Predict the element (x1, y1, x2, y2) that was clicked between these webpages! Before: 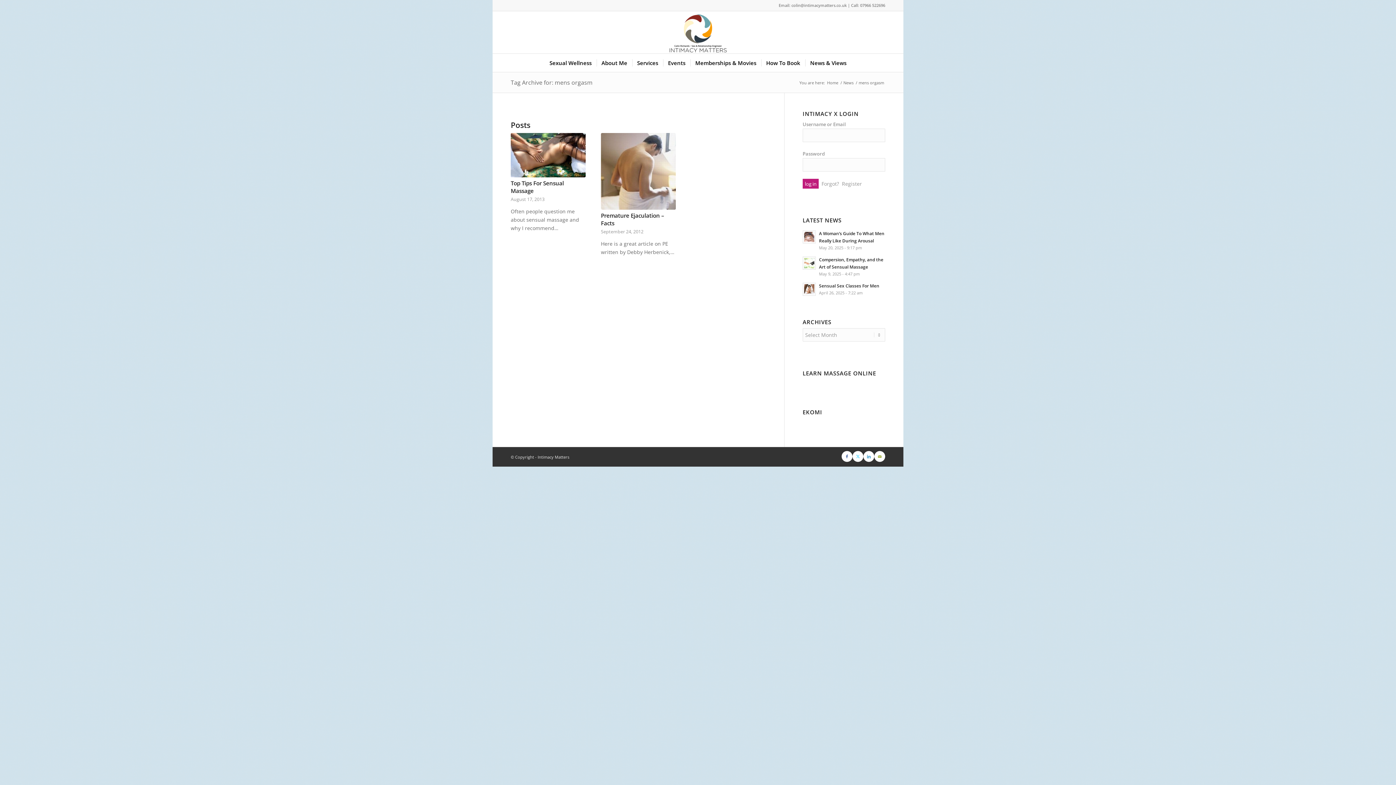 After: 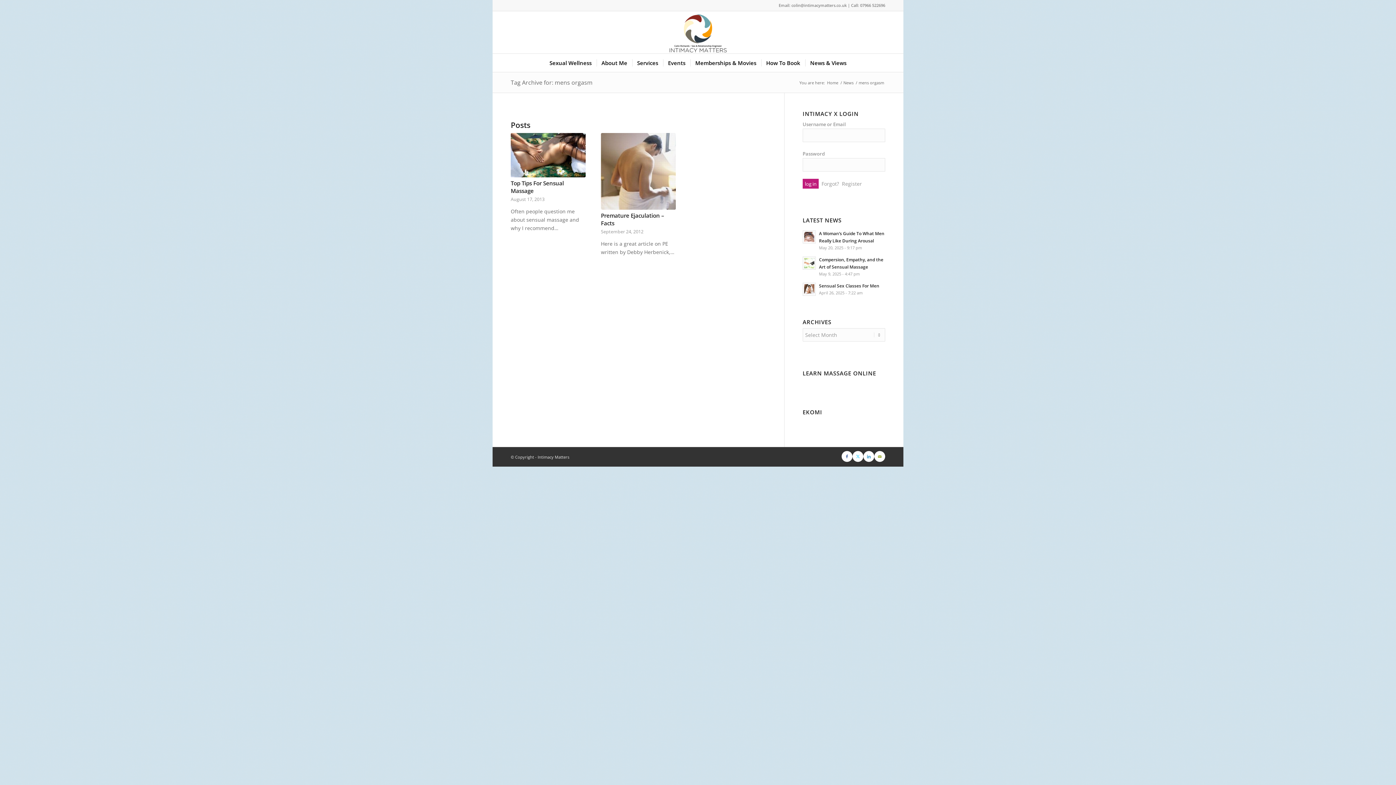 Action: bbox: (510, 78, 592, 86) label: Tag Archive for: mens orgasm